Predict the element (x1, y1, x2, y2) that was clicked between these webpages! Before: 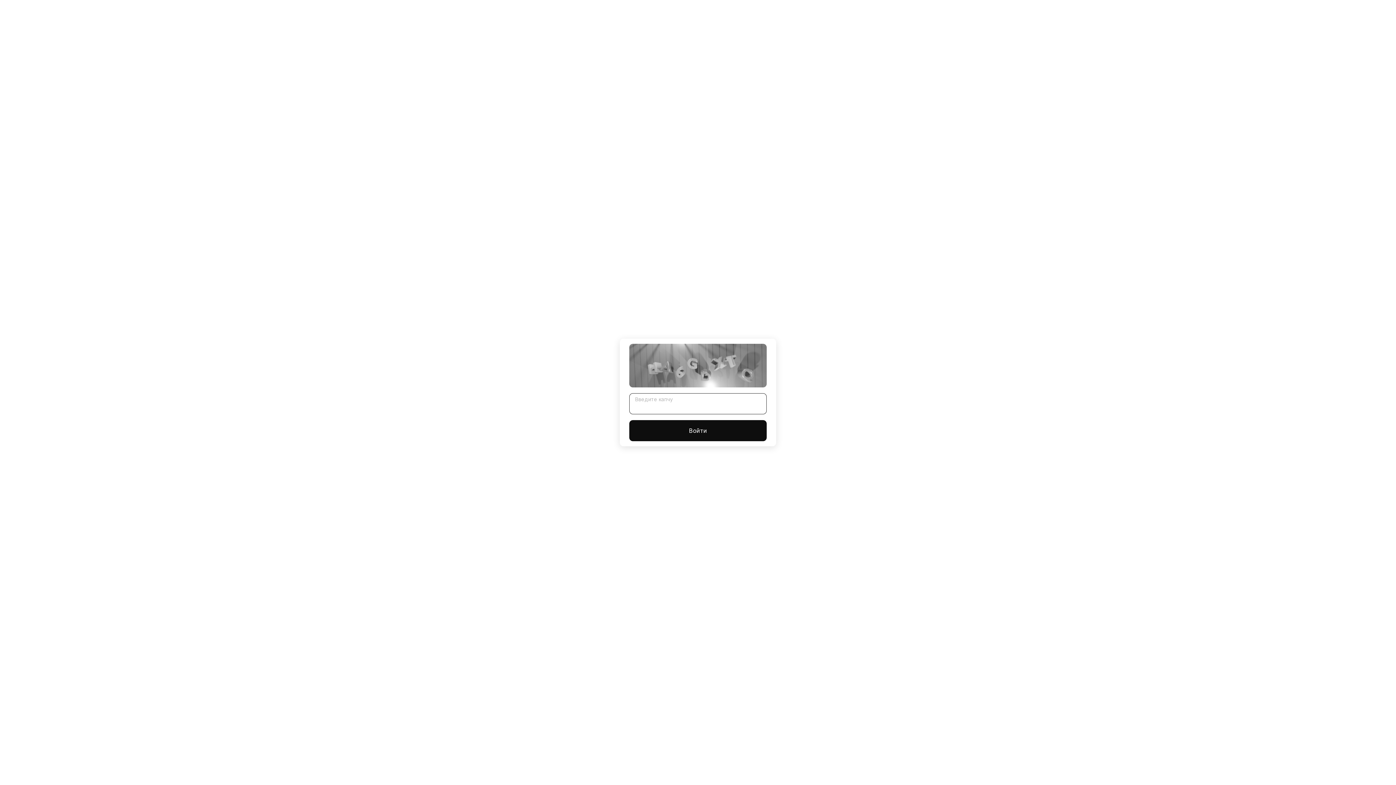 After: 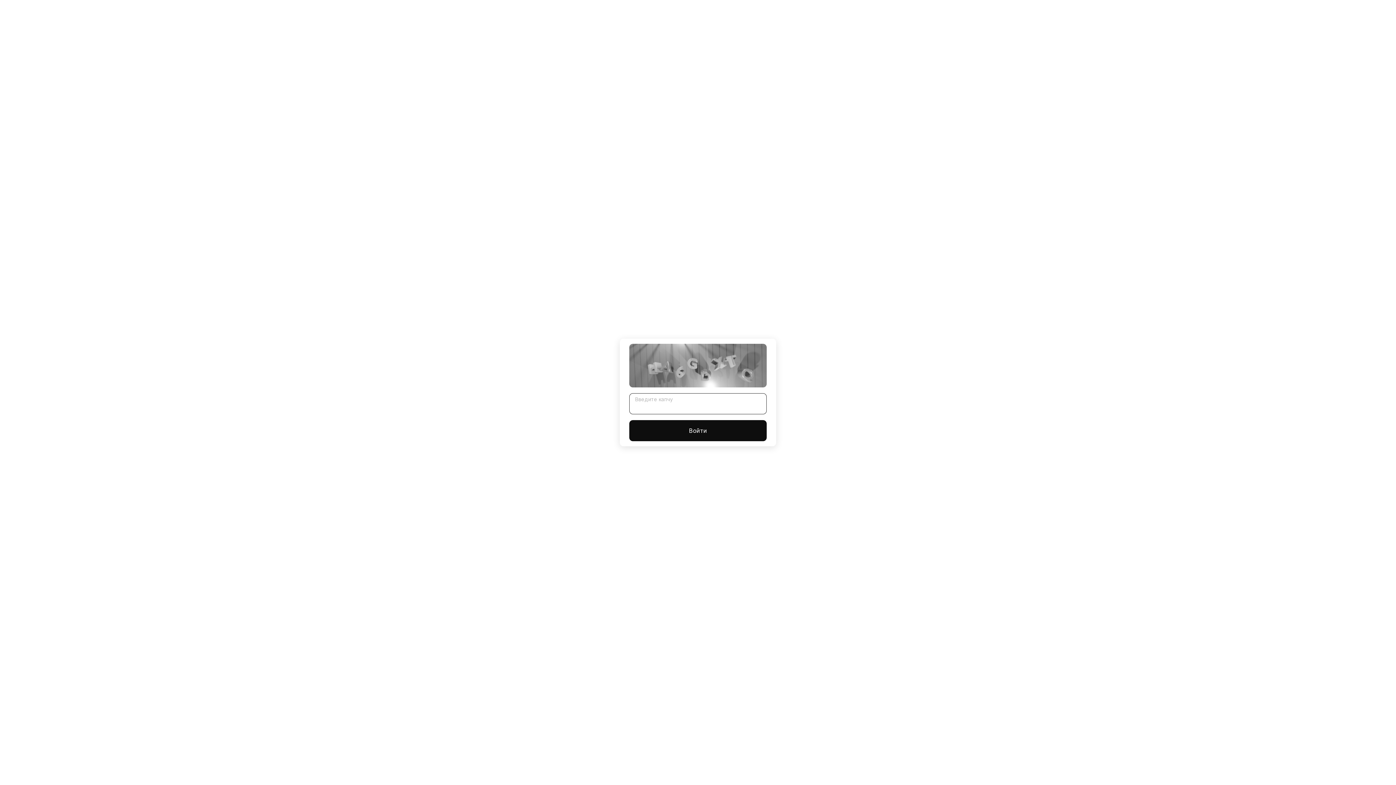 Action: label: Войти bbox: (629, 420, 766, 441)